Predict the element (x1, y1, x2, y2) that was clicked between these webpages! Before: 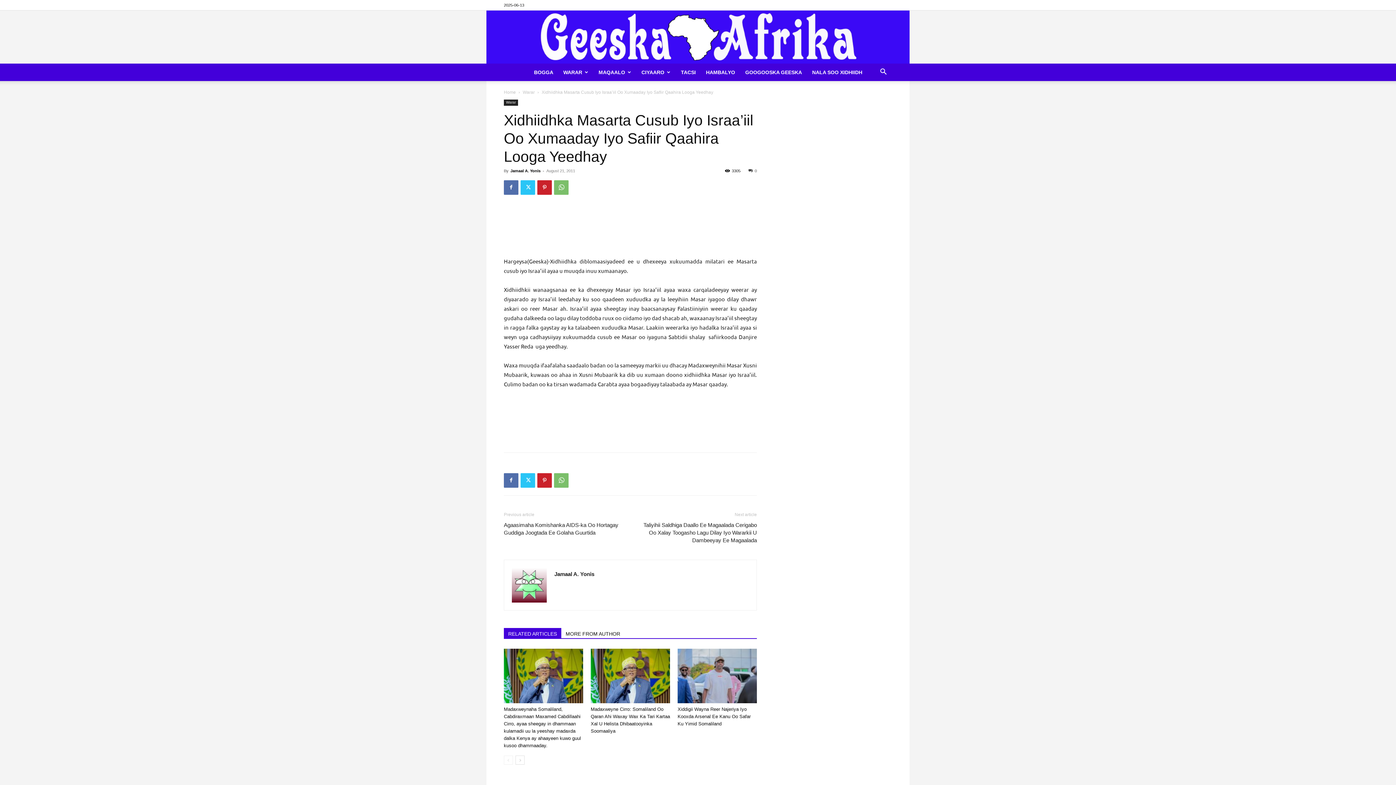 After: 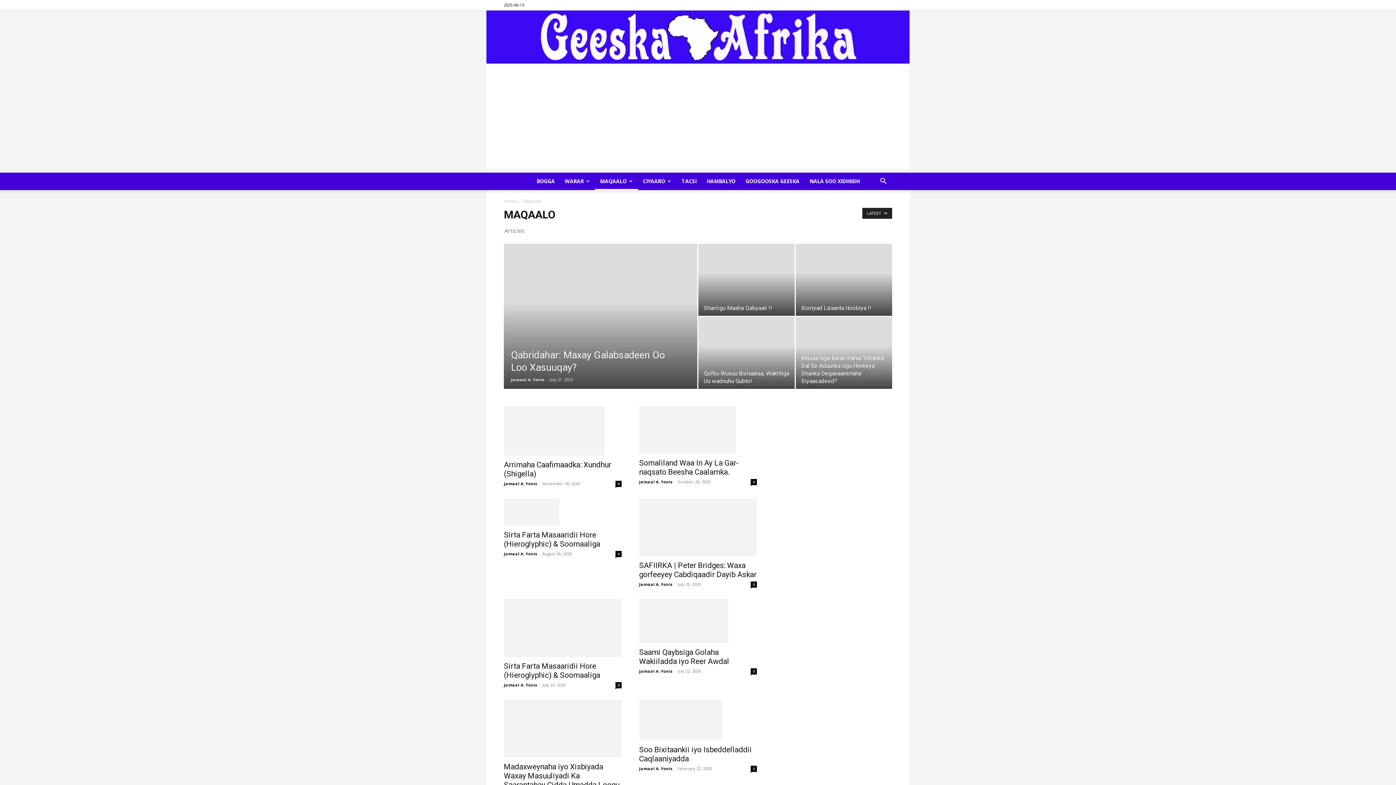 Action: label: MAQAALO bbox: (593, 63, 636, 80)